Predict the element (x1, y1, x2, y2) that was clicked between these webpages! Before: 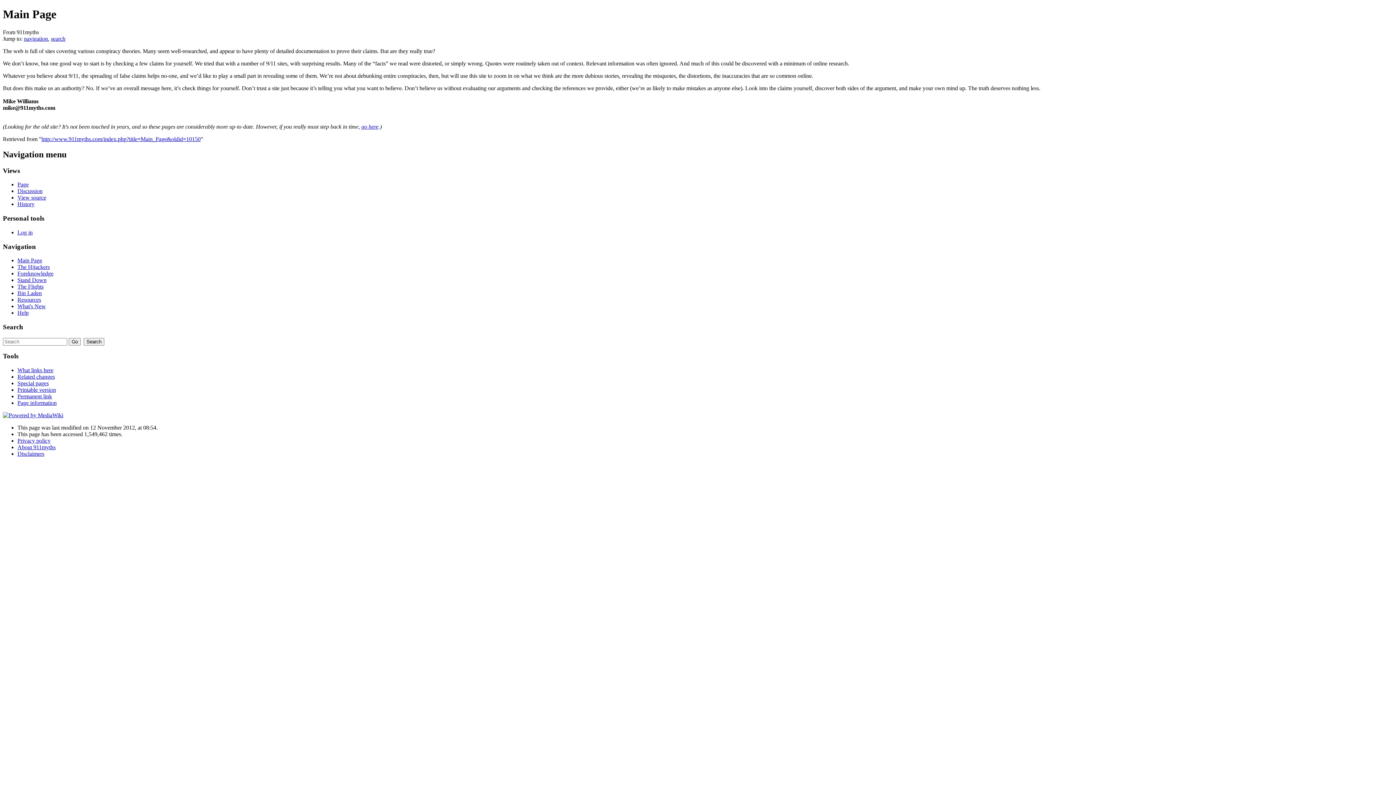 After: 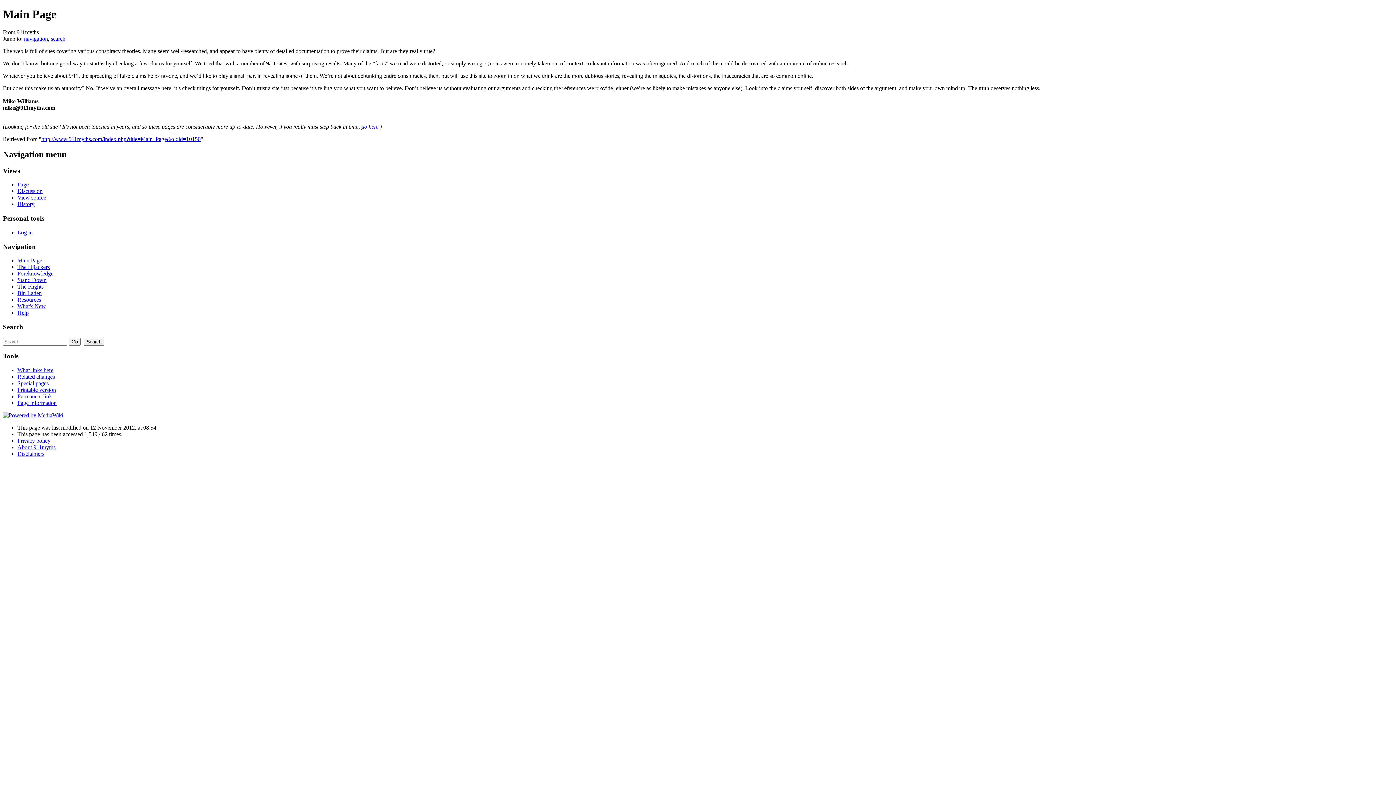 Action: bbox: (24, 35, 48, 41) label: navigation